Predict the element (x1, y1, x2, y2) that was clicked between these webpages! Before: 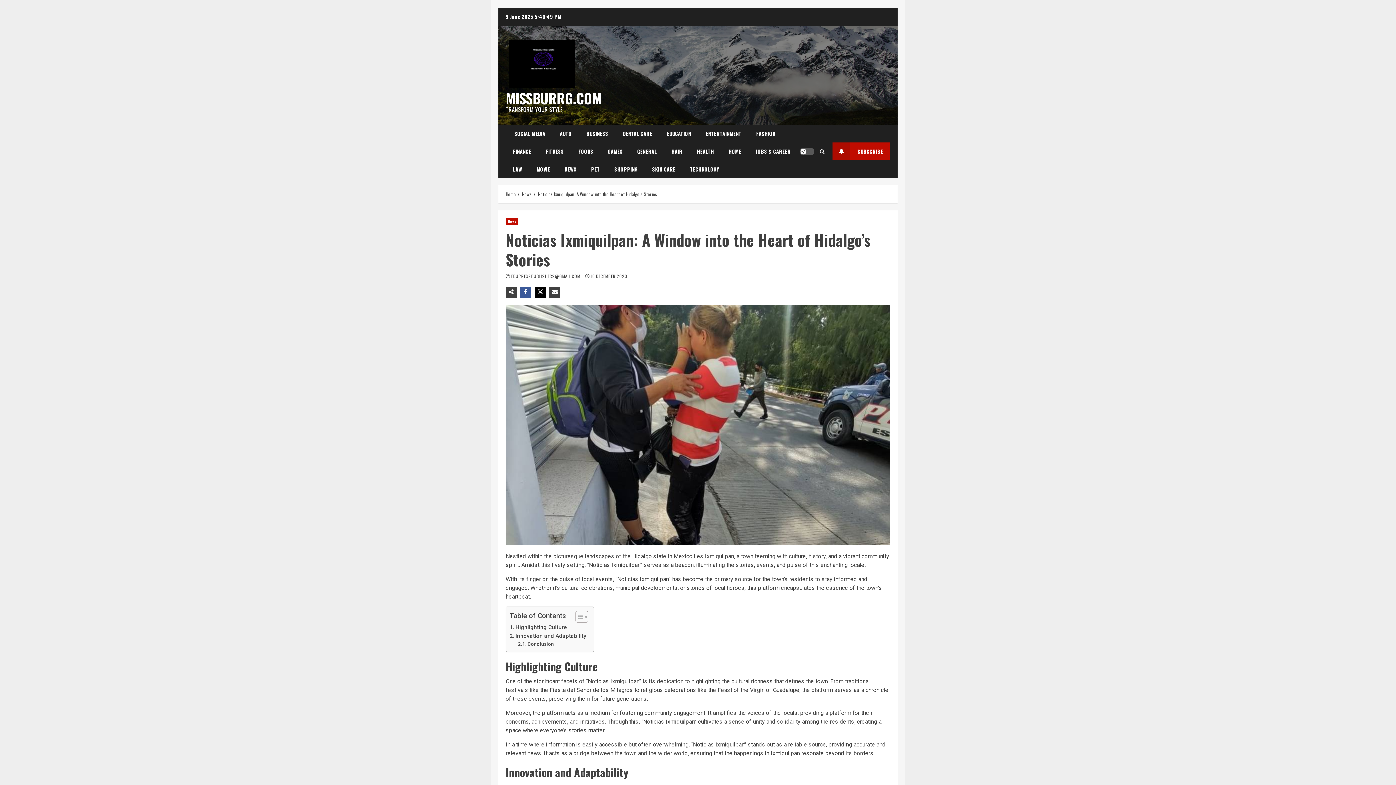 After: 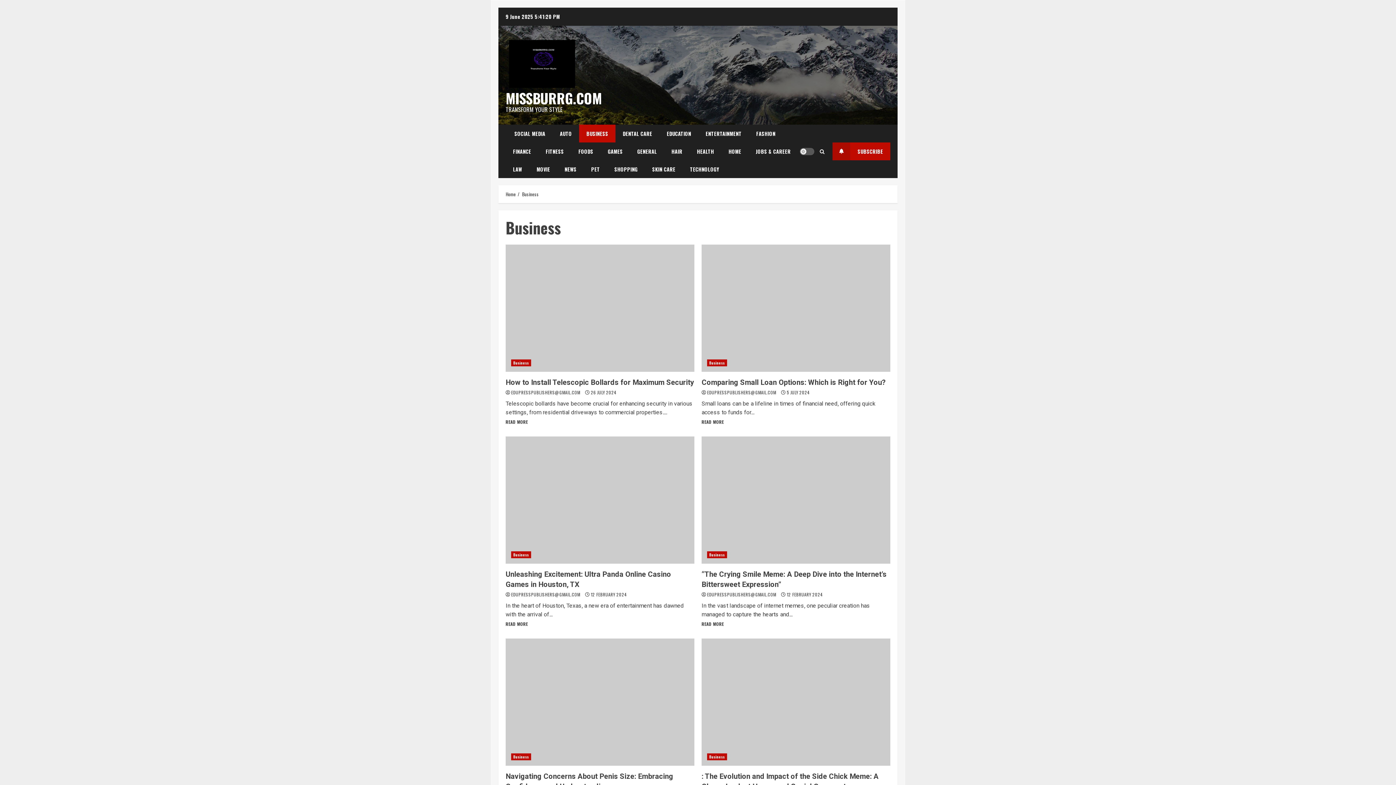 Action: bbox: (579, 124, 615, 142) label: BUSINESS